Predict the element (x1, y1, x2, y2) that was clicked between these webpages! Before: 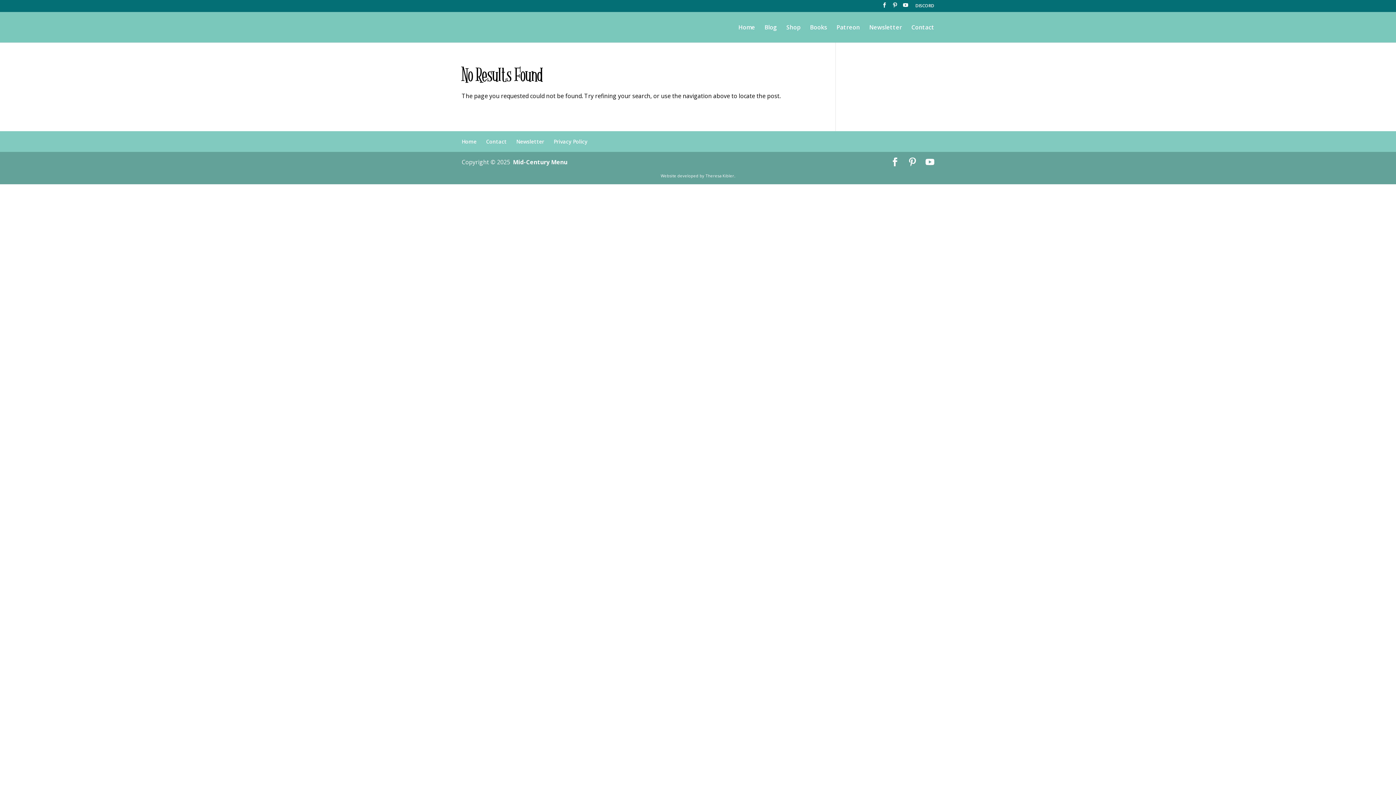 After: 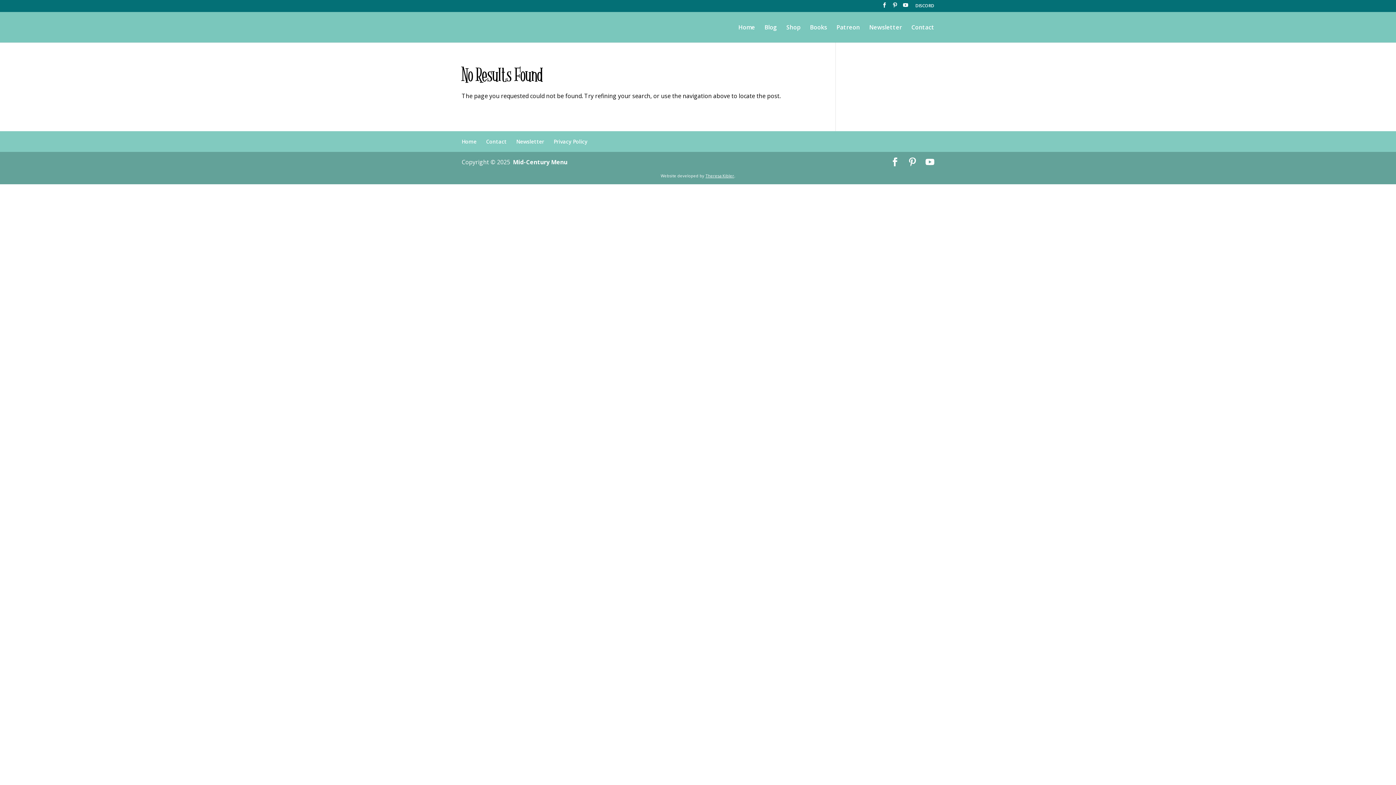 Action: bbox: (705, 172, 734, 178) label: Theresa Kibler